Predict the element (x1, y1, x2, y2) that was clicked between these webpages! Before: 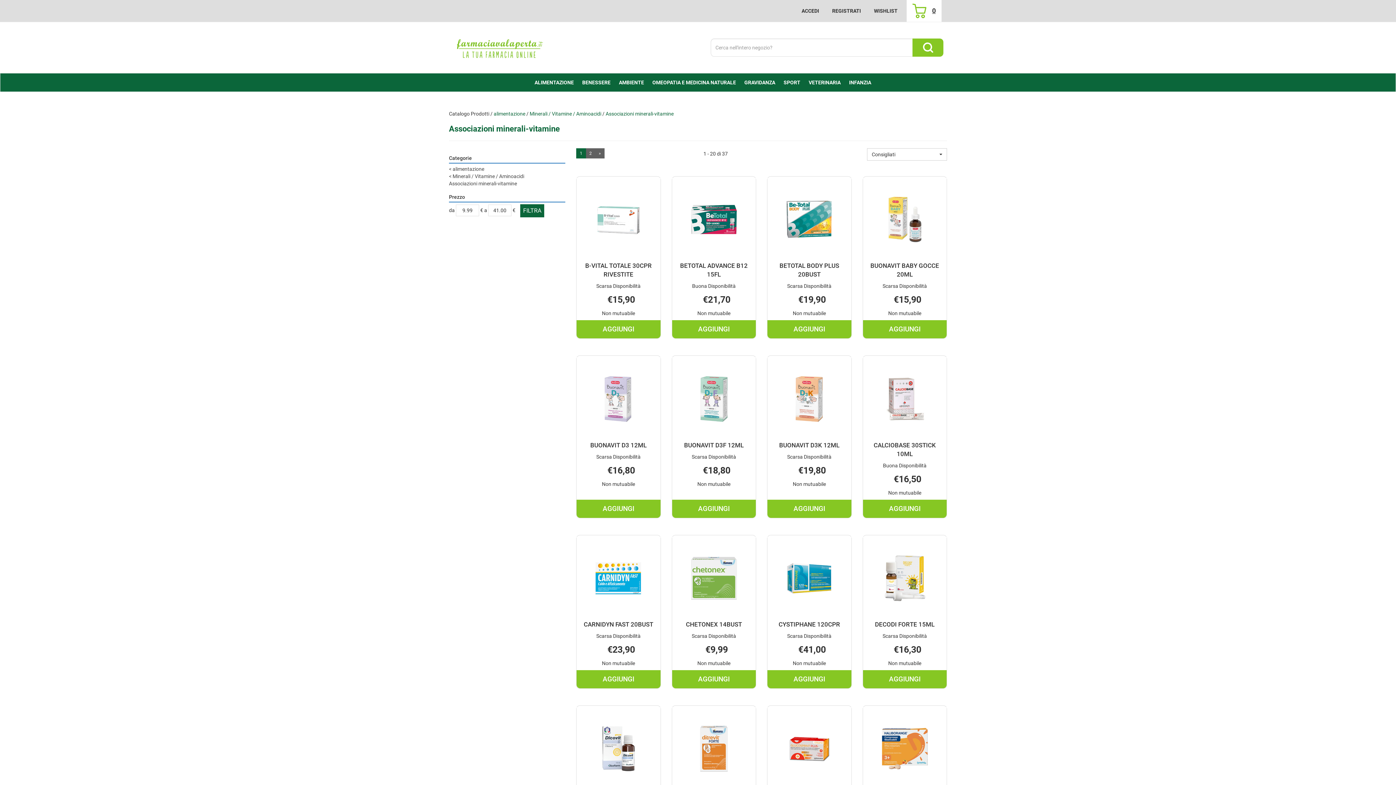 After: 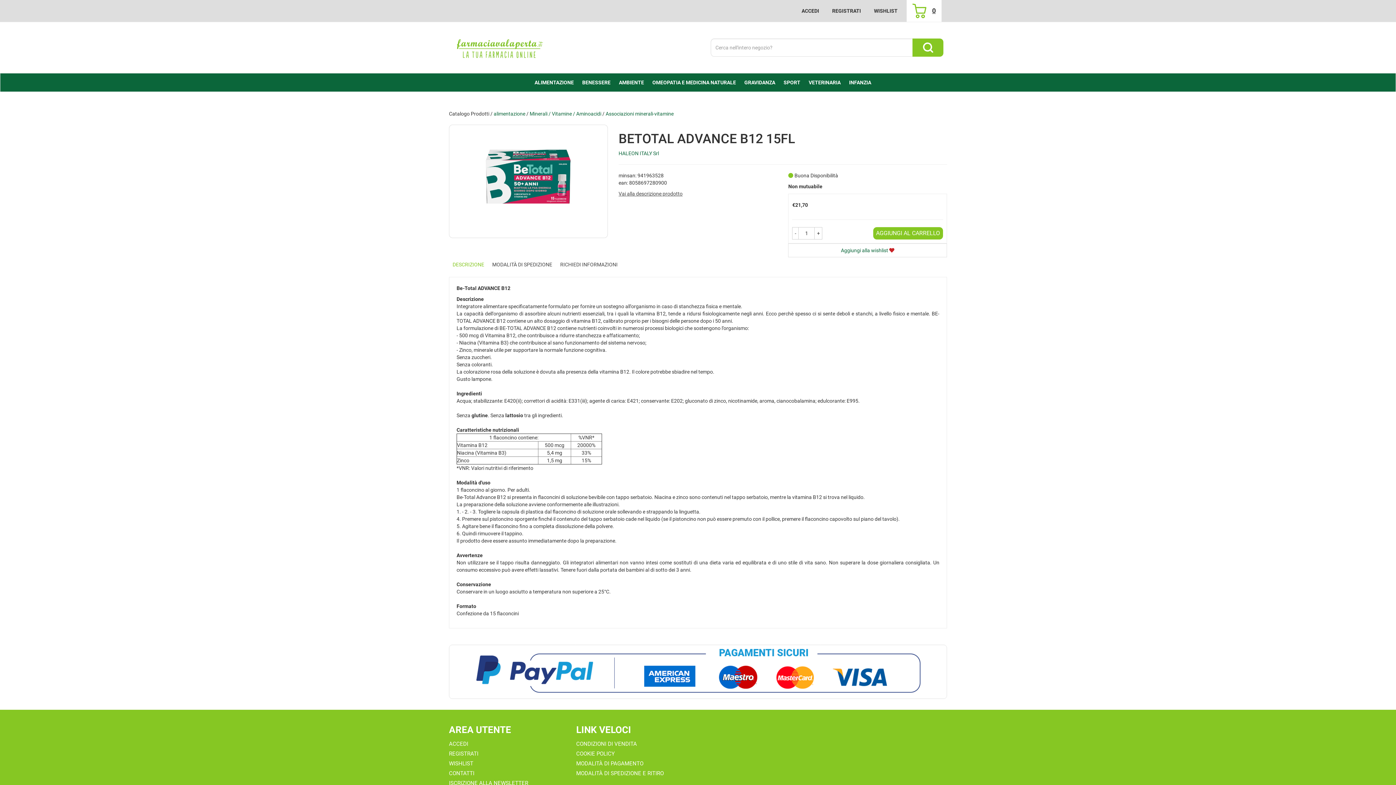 Action: label: BETOTAL ADVANCE B12 15FL bbox: (676, 261, 751, 282)